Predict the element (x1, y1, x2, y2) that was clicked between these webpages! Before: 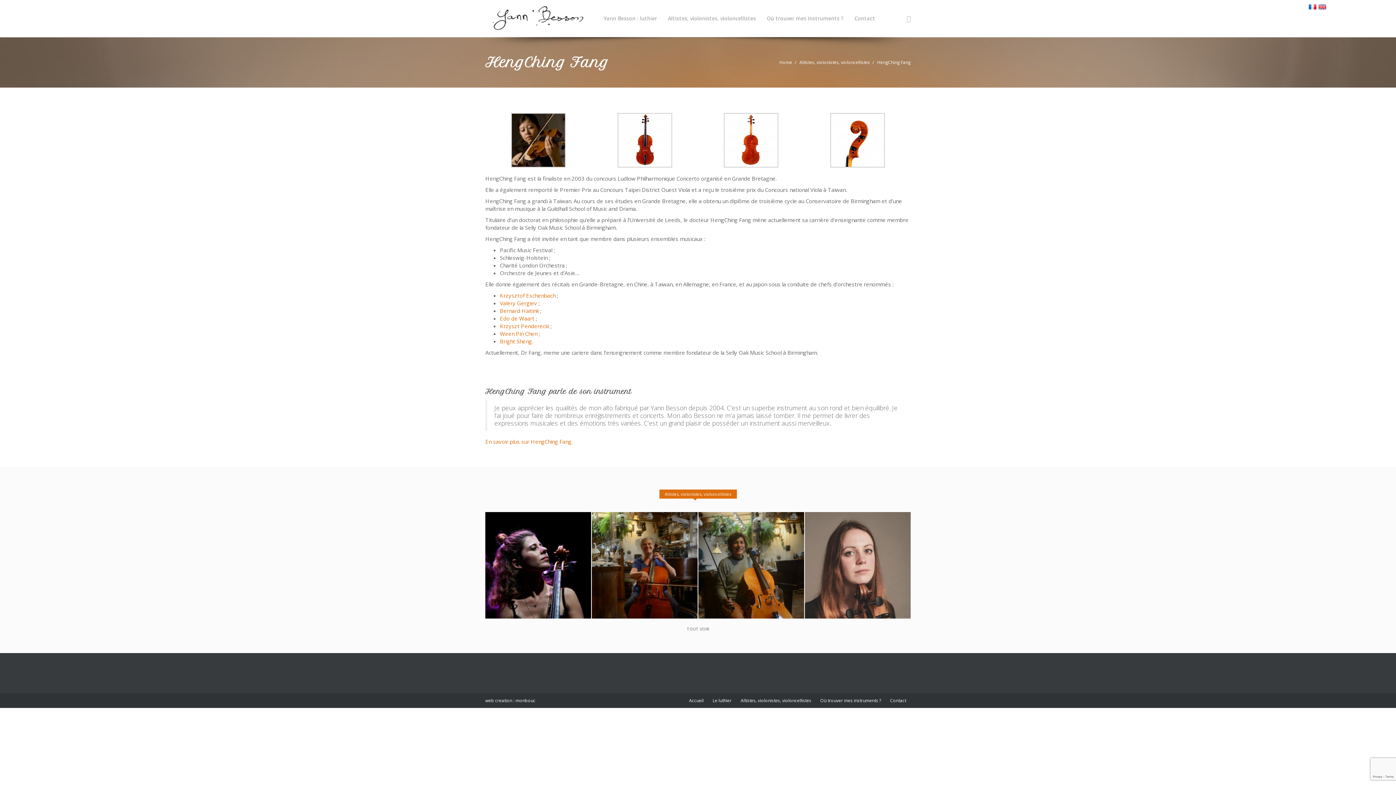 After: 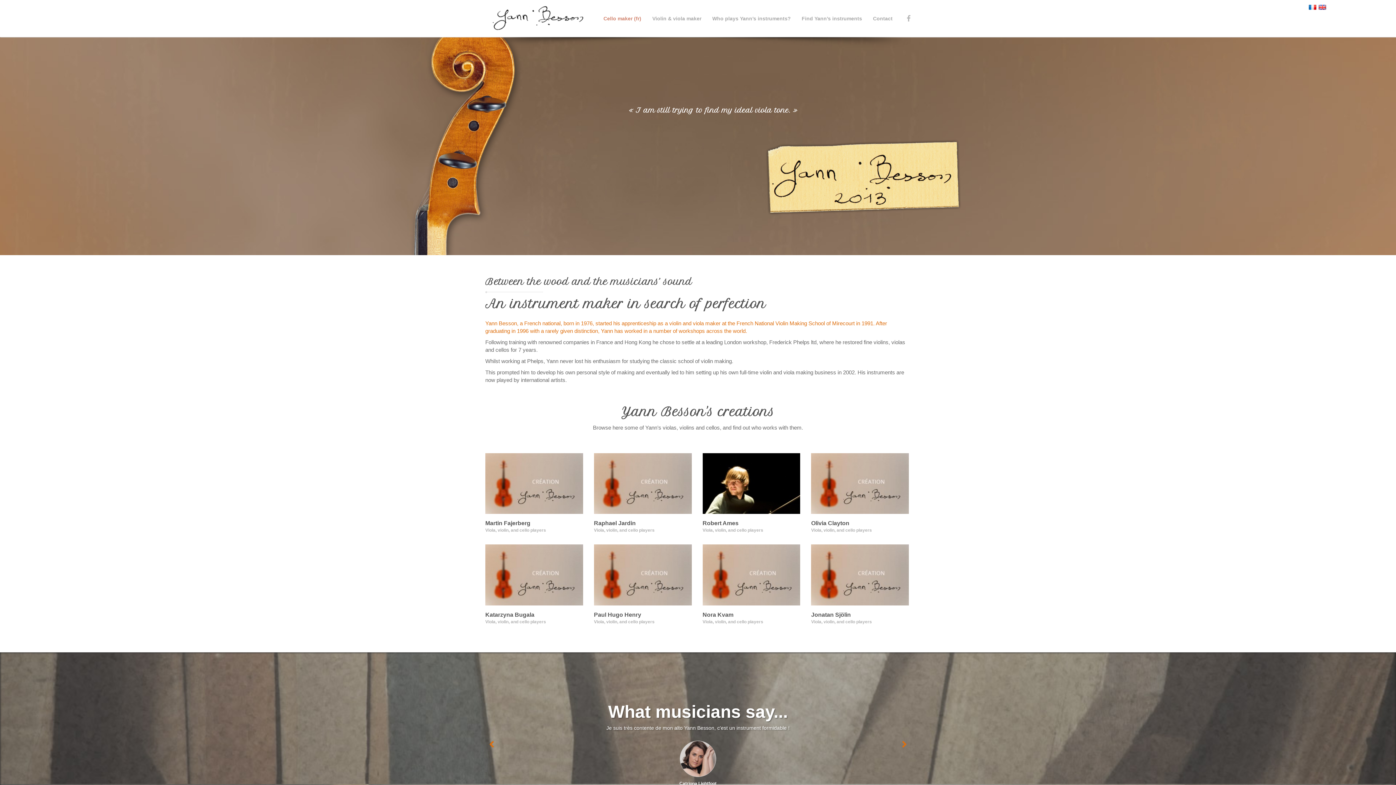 Action: bbox: (1318, 2, 1326, 10)